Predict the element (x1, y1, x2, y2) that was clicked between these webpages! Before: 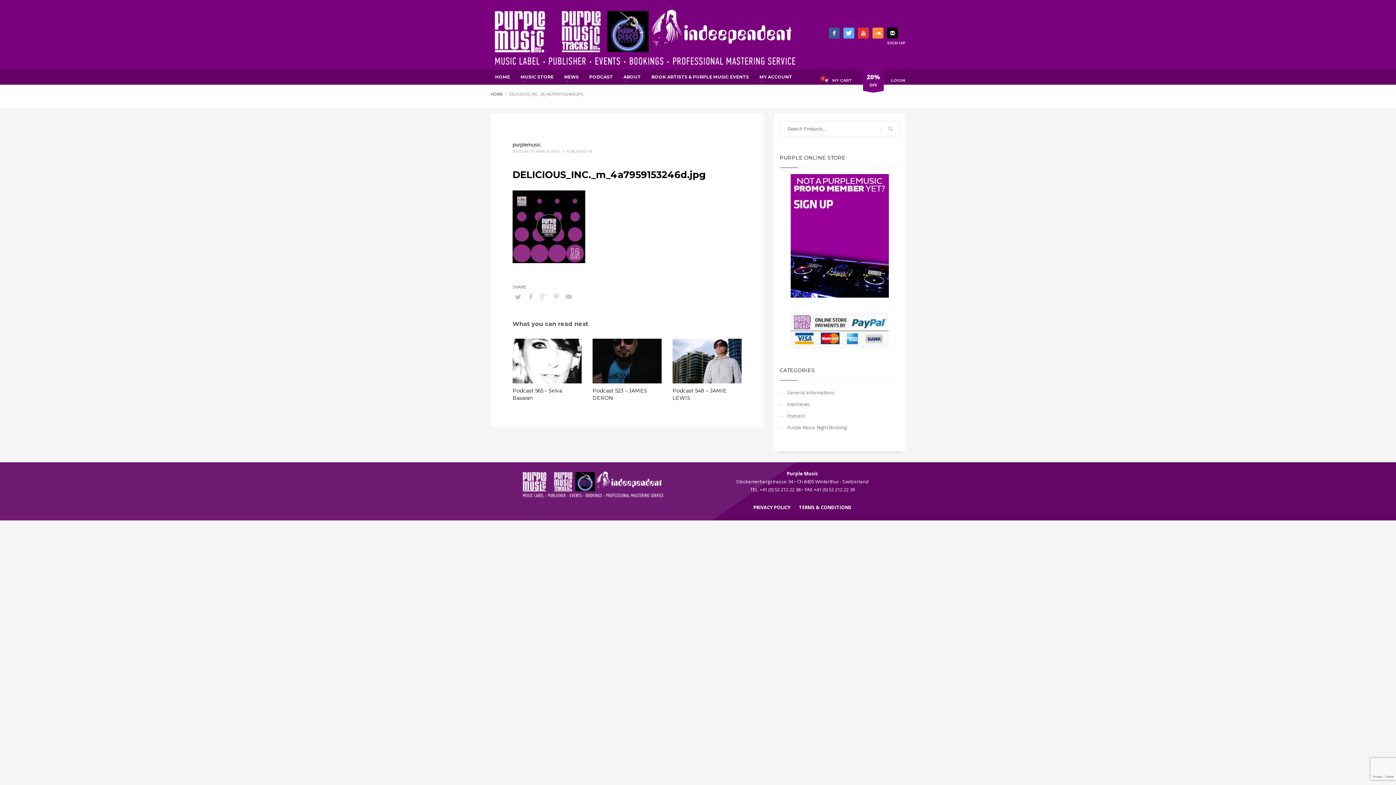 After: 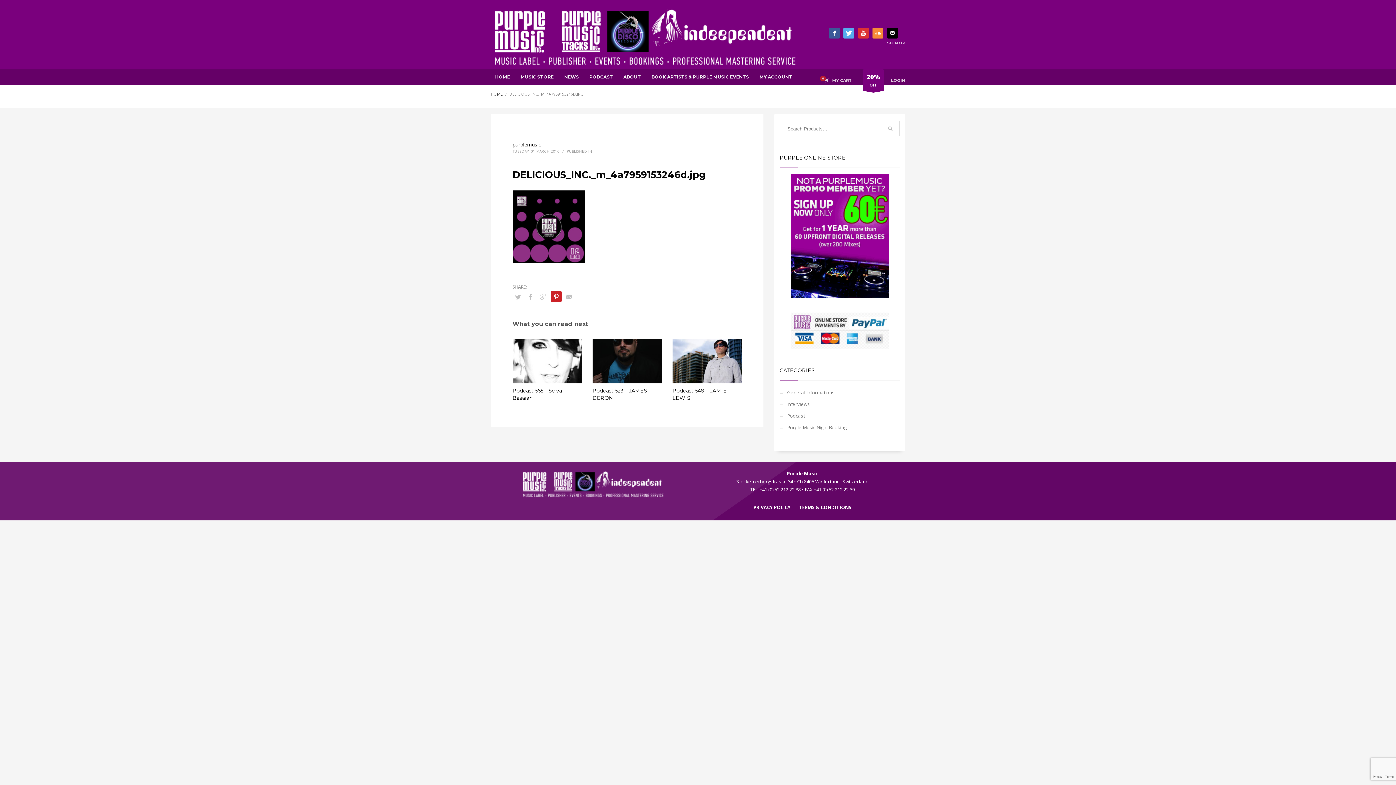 Action: bbox: (550, 291, 561, 302)